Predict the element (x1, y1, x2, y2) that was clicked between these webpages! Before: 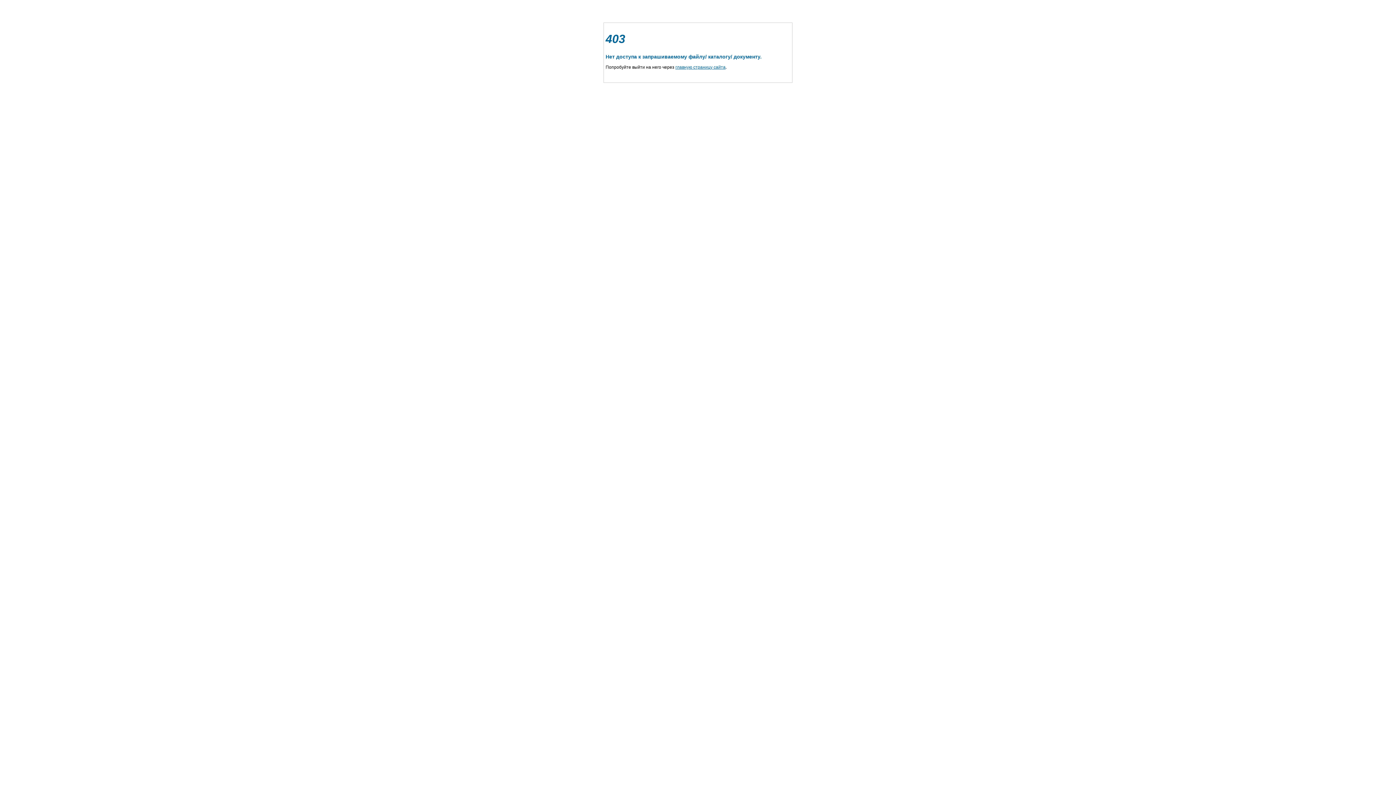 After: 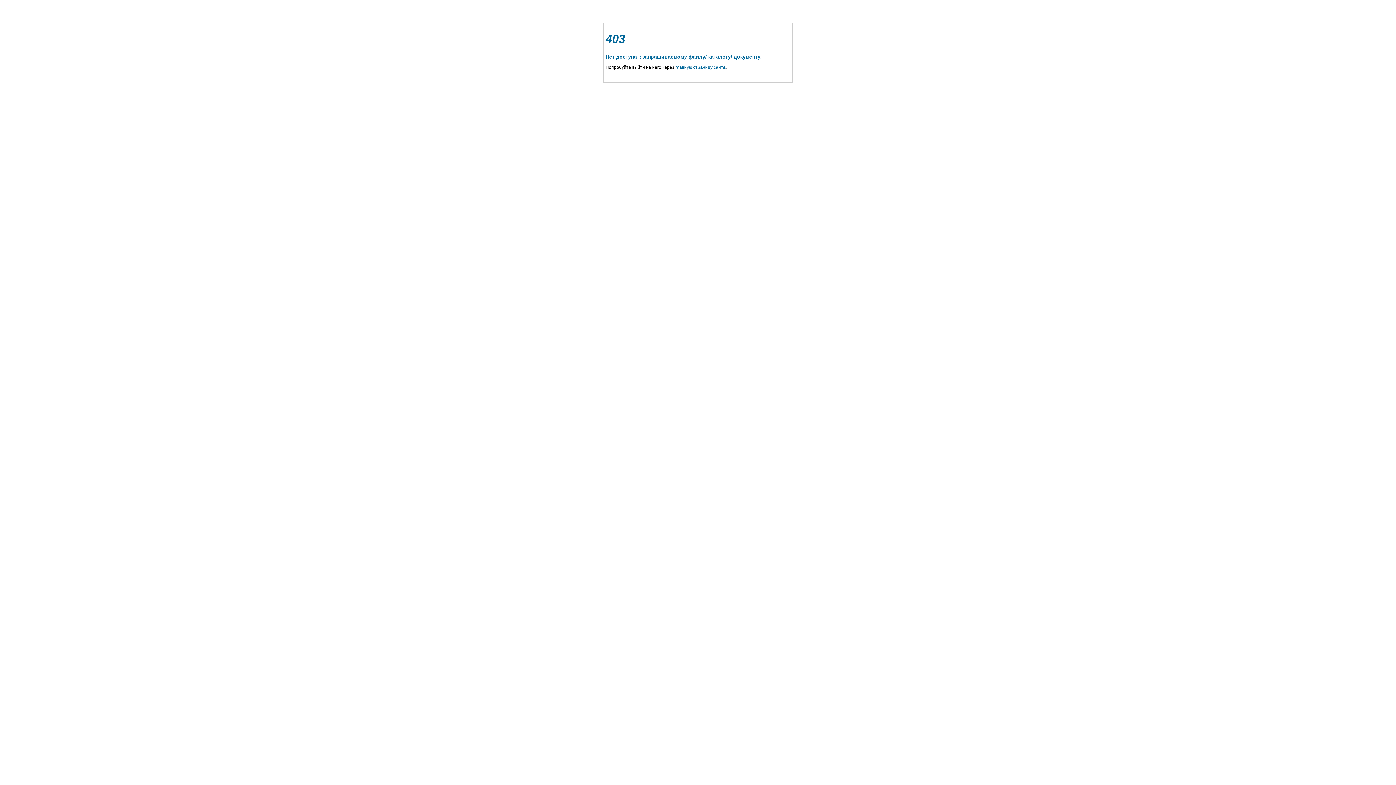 Action: bbox: (675, 64, 725, 69) label: главную страницу сайта